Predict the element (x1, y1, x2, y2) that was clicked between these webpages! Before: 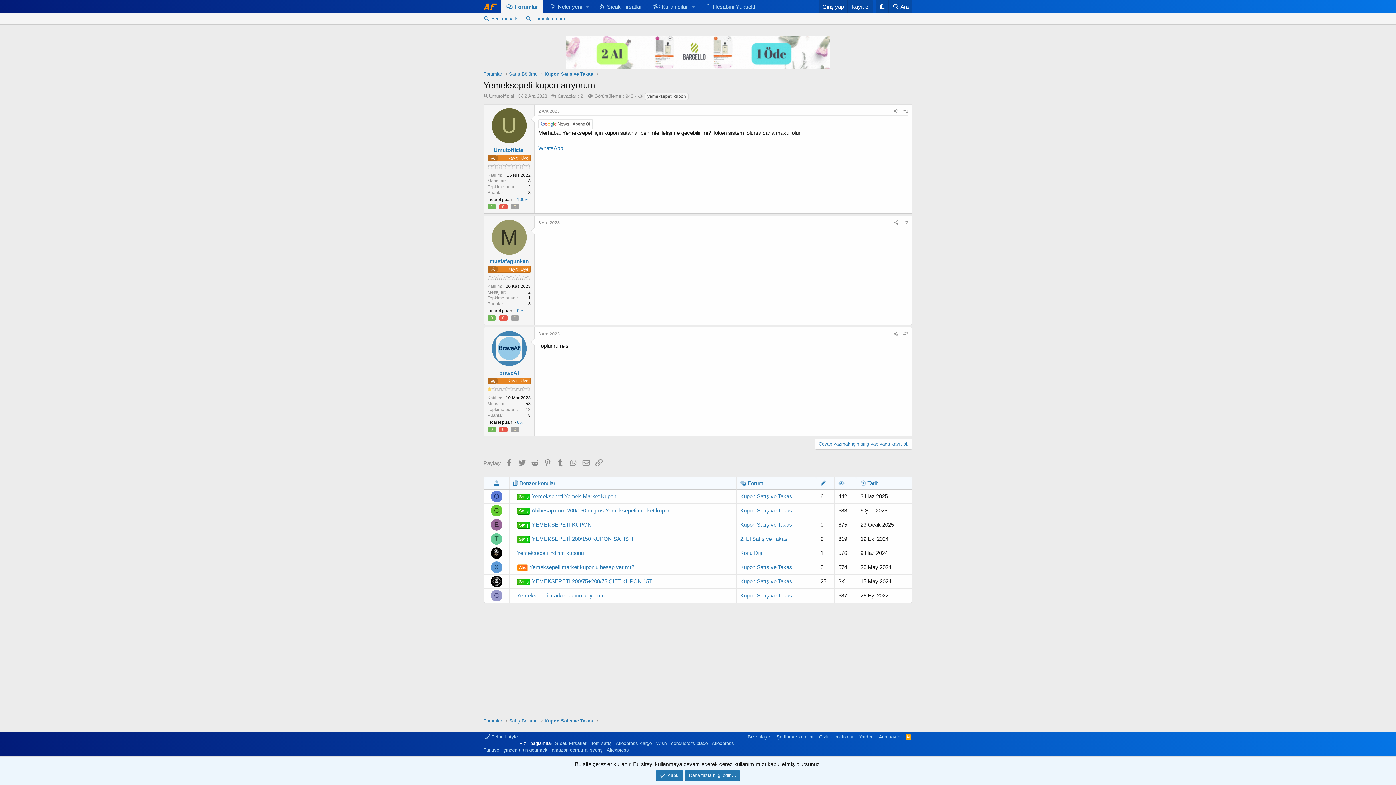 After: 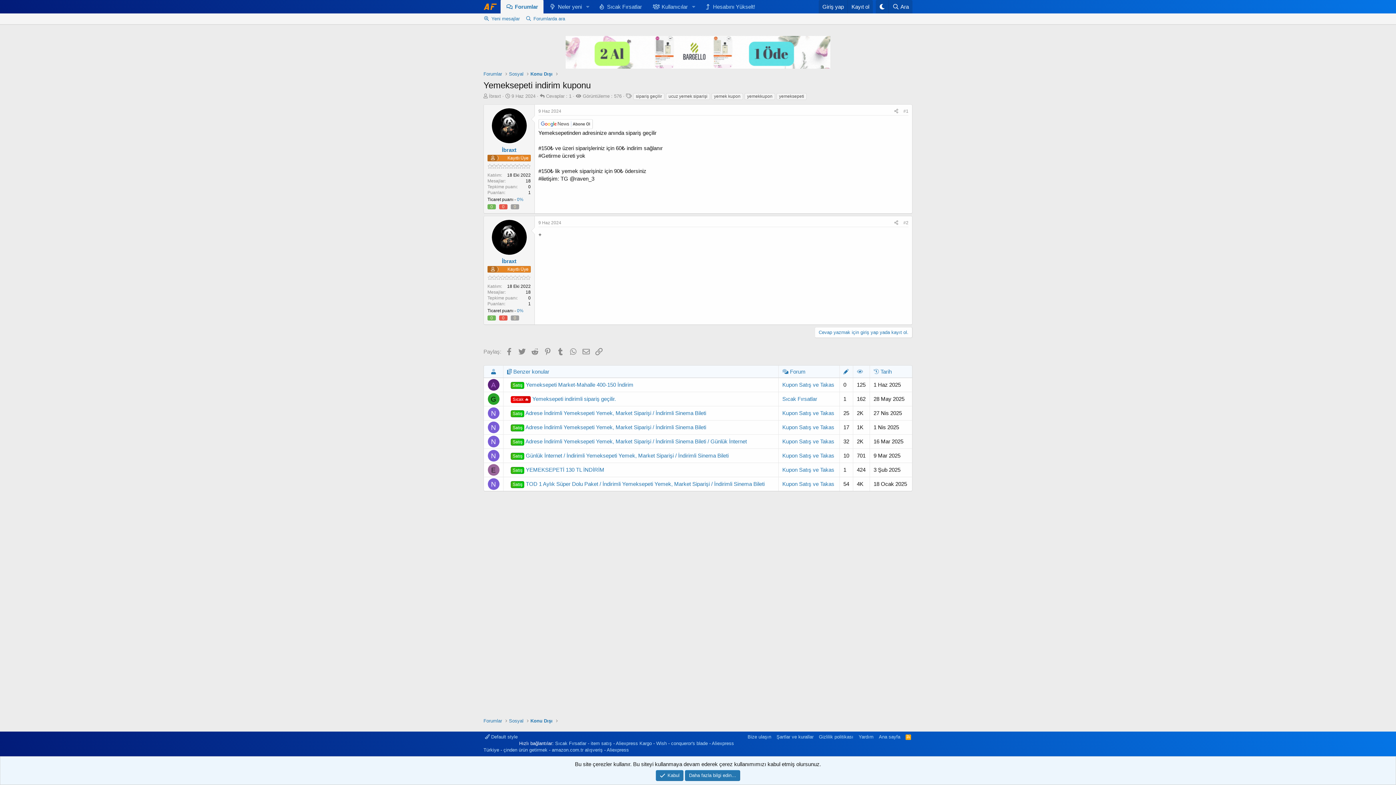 Action: bbox: (513, 547, 732, 558) label: Yemeksepeti indirim kuponu